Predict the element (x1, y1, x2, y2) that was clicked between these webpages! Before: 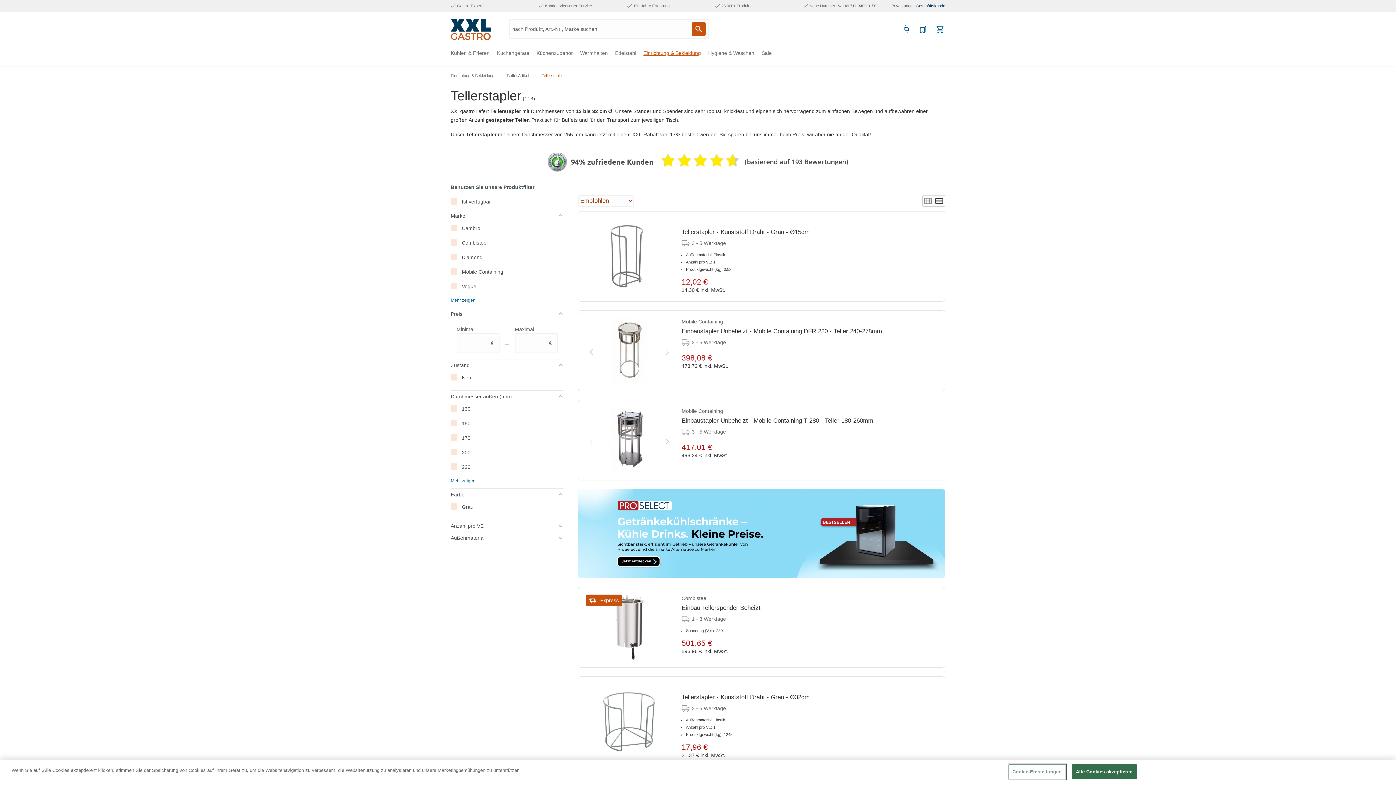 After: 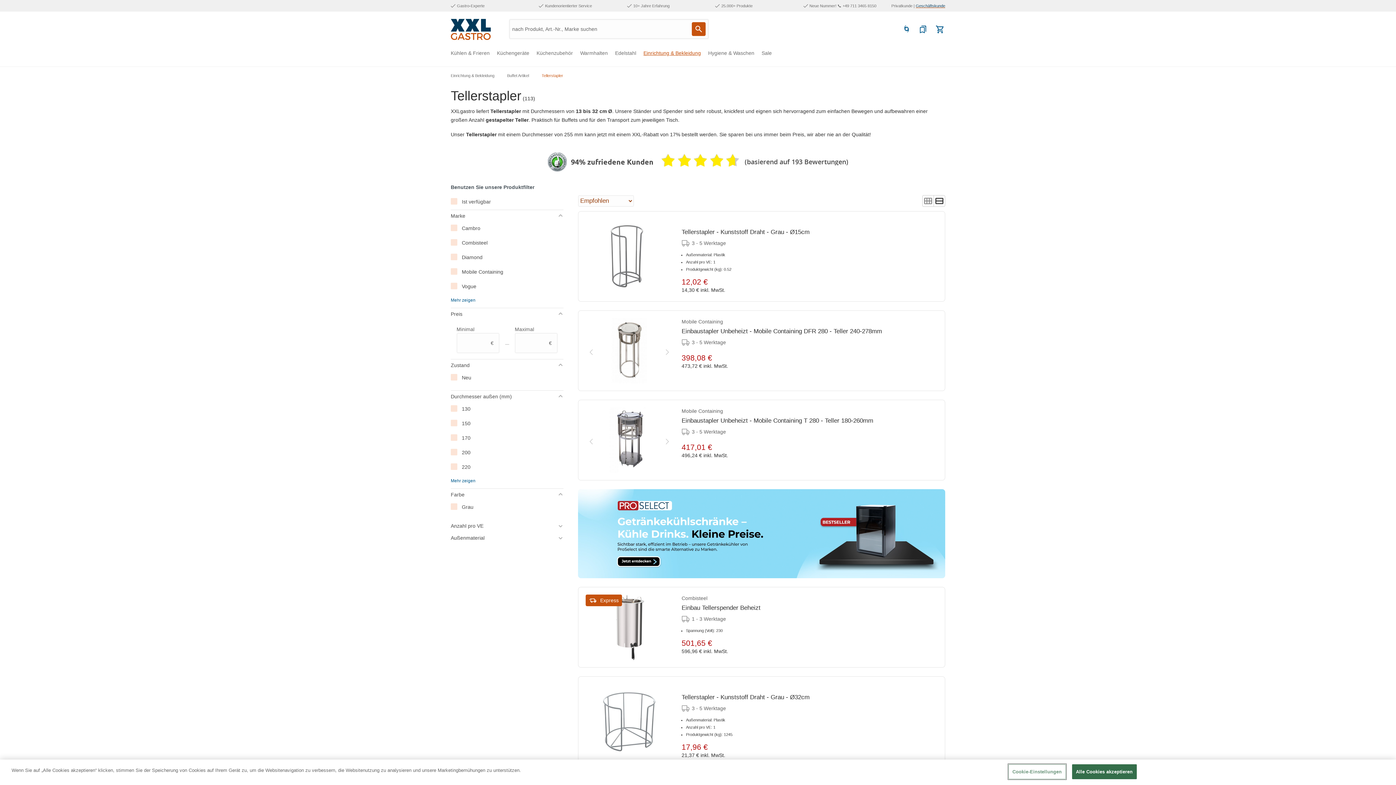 Action: label: Tellerstapler bbox: (541, 73, 563, 77)